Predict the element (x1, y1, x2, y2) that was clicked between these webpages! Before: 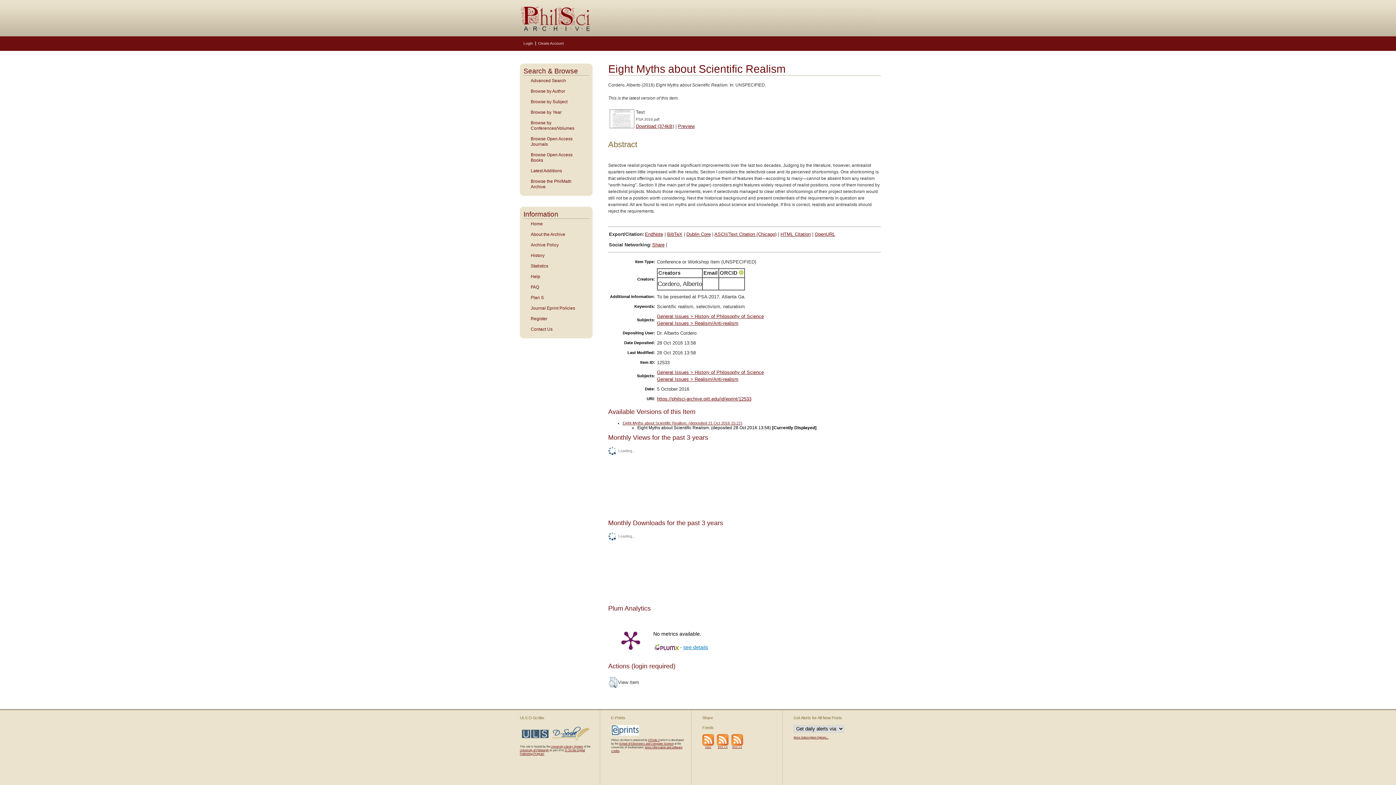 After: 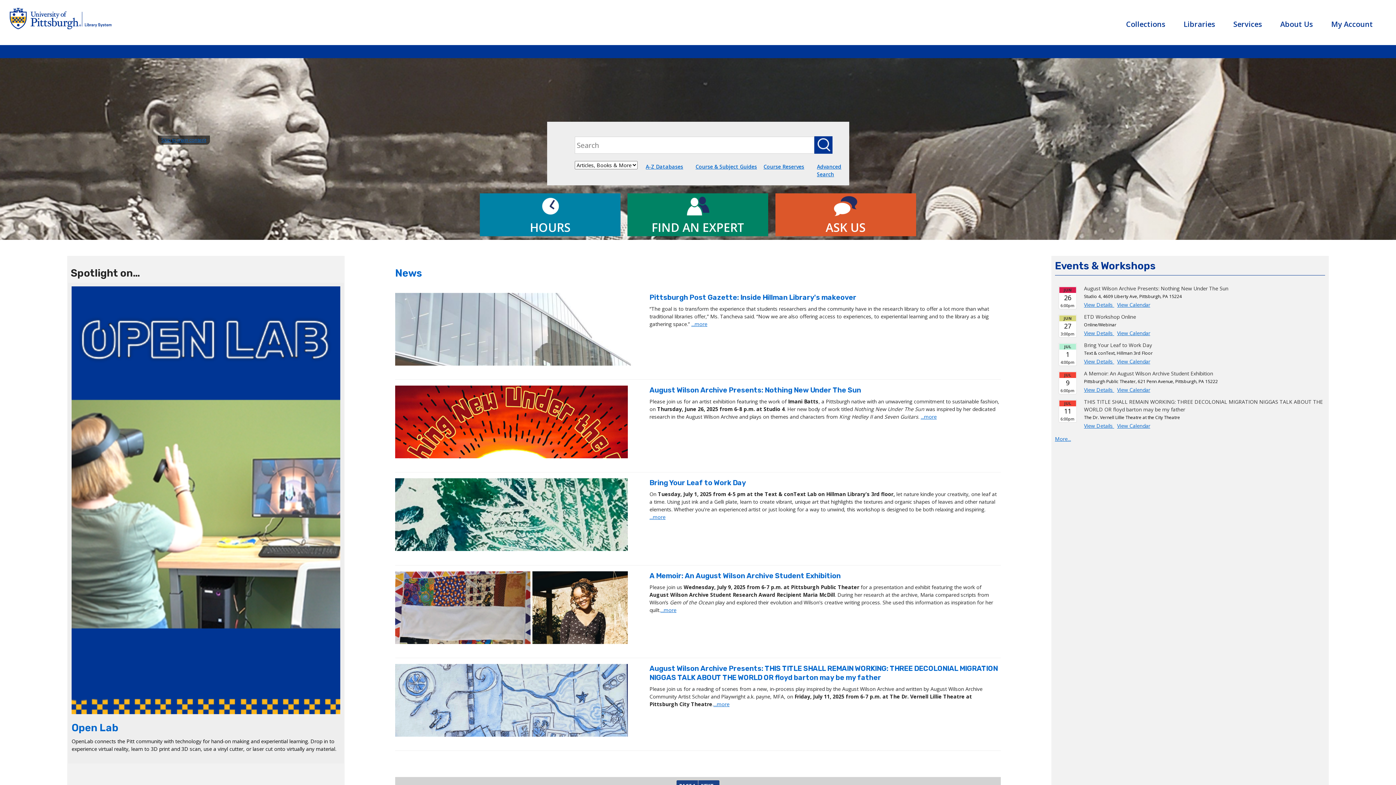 Action: bbox: (550, 745, 583, 748) label: University Library System